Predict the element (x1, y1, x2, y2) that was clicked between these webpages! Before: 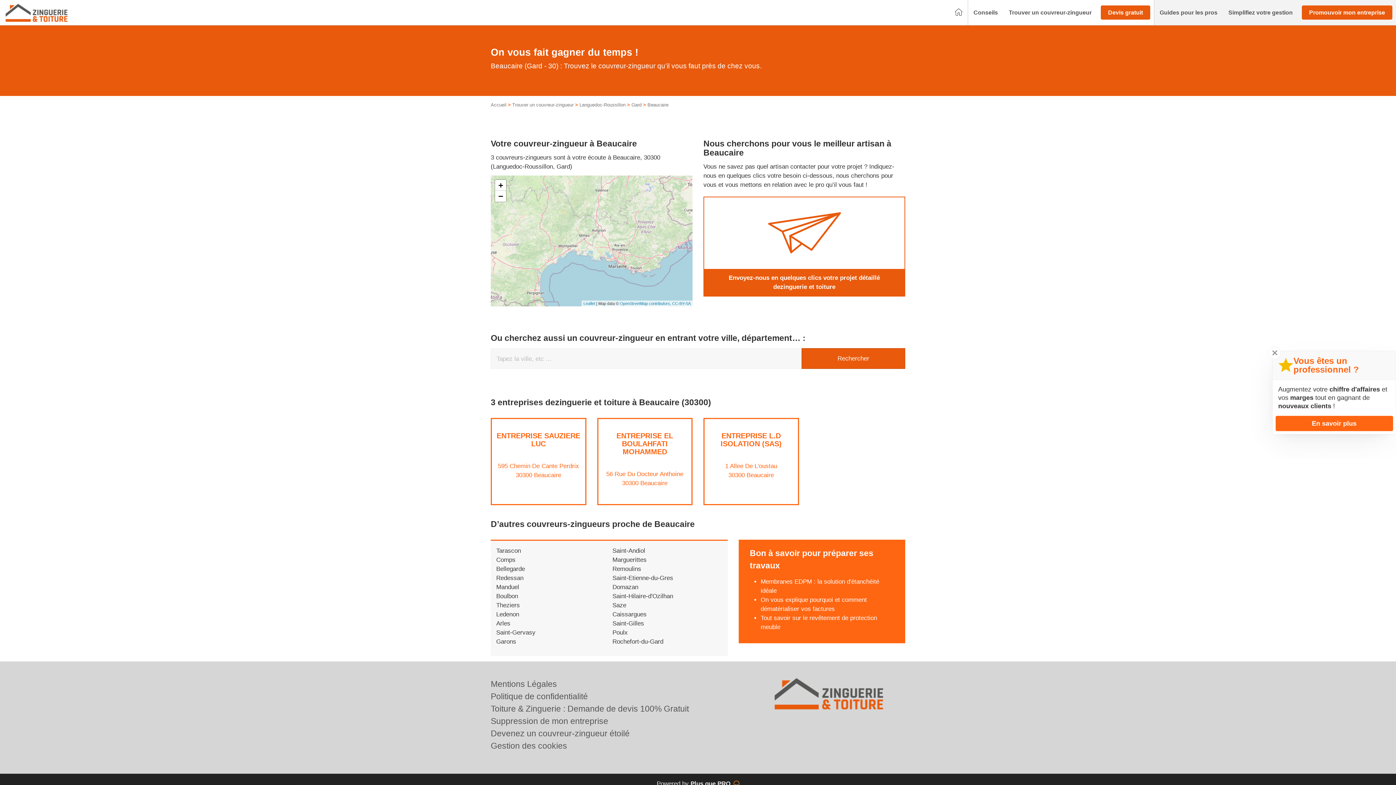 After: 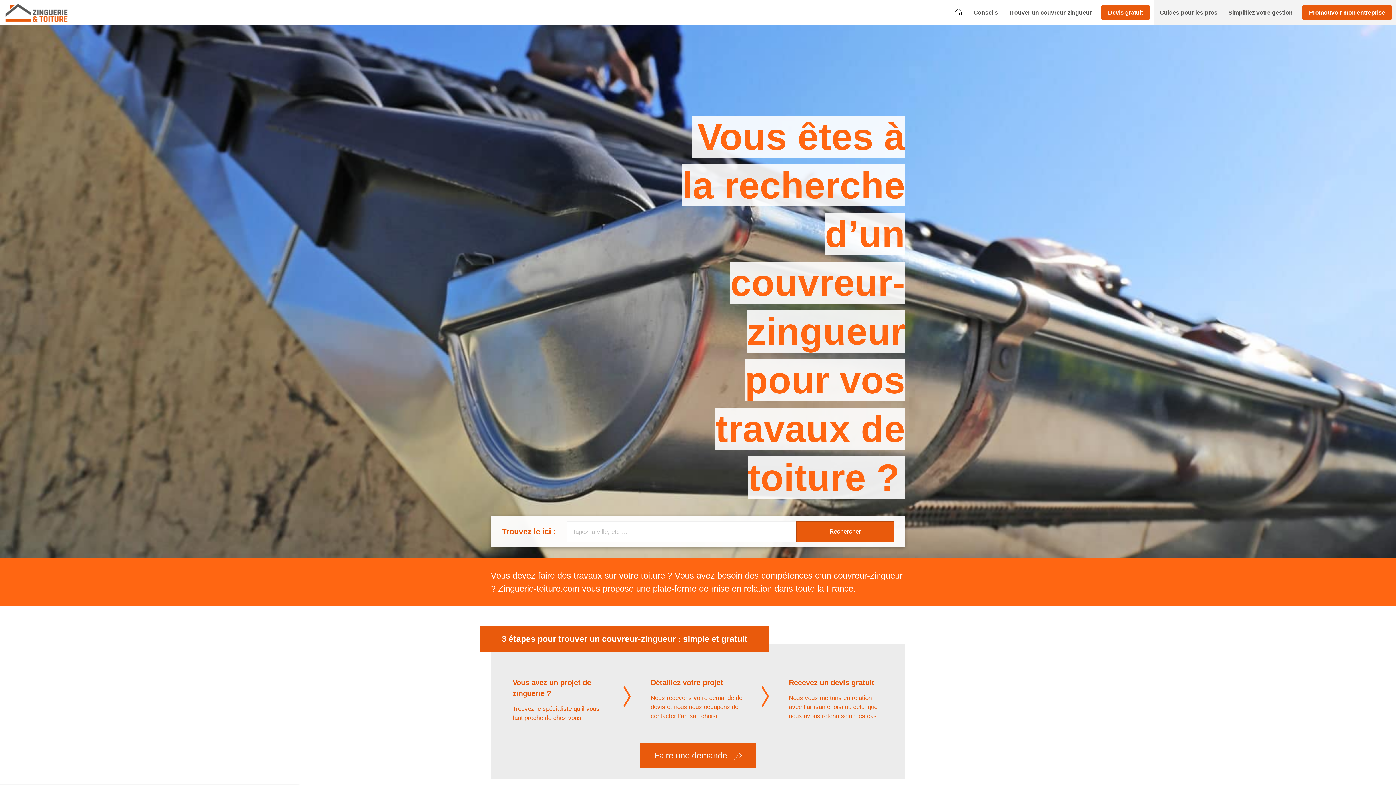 Action: bbox: (5, 3, 508, 21)